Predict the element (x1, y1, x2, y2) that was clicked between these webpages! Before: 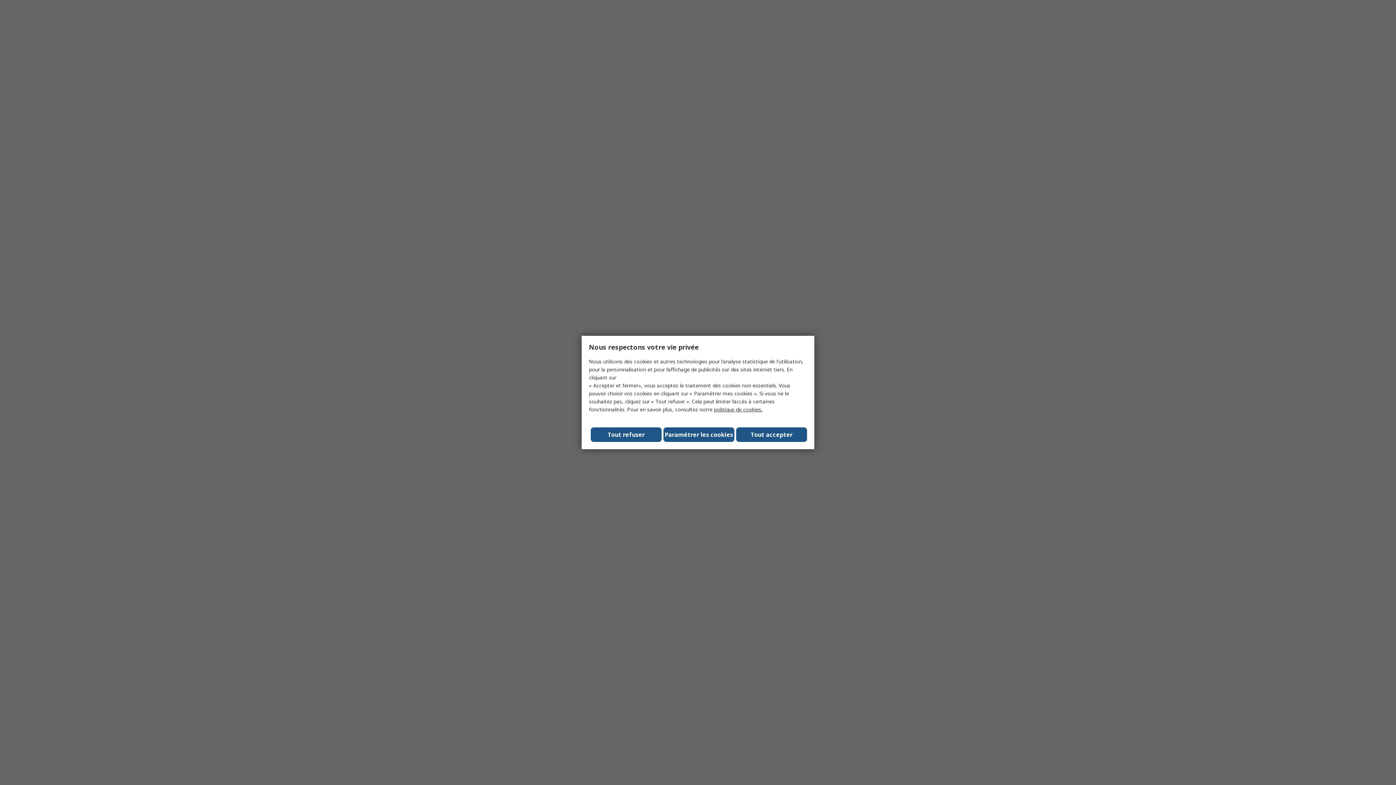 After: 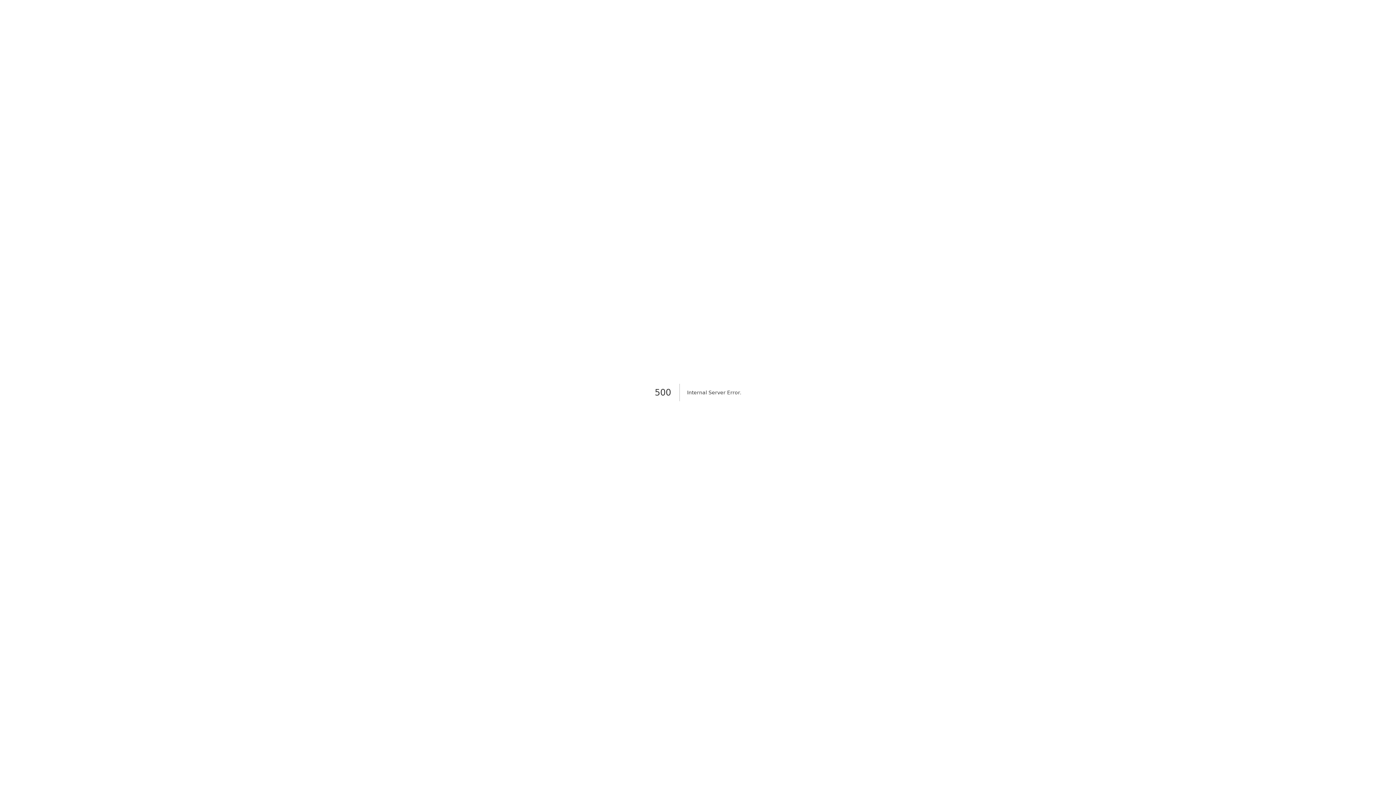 Action: label: Close consent Widget bbox: (736, 427, 807, 442)